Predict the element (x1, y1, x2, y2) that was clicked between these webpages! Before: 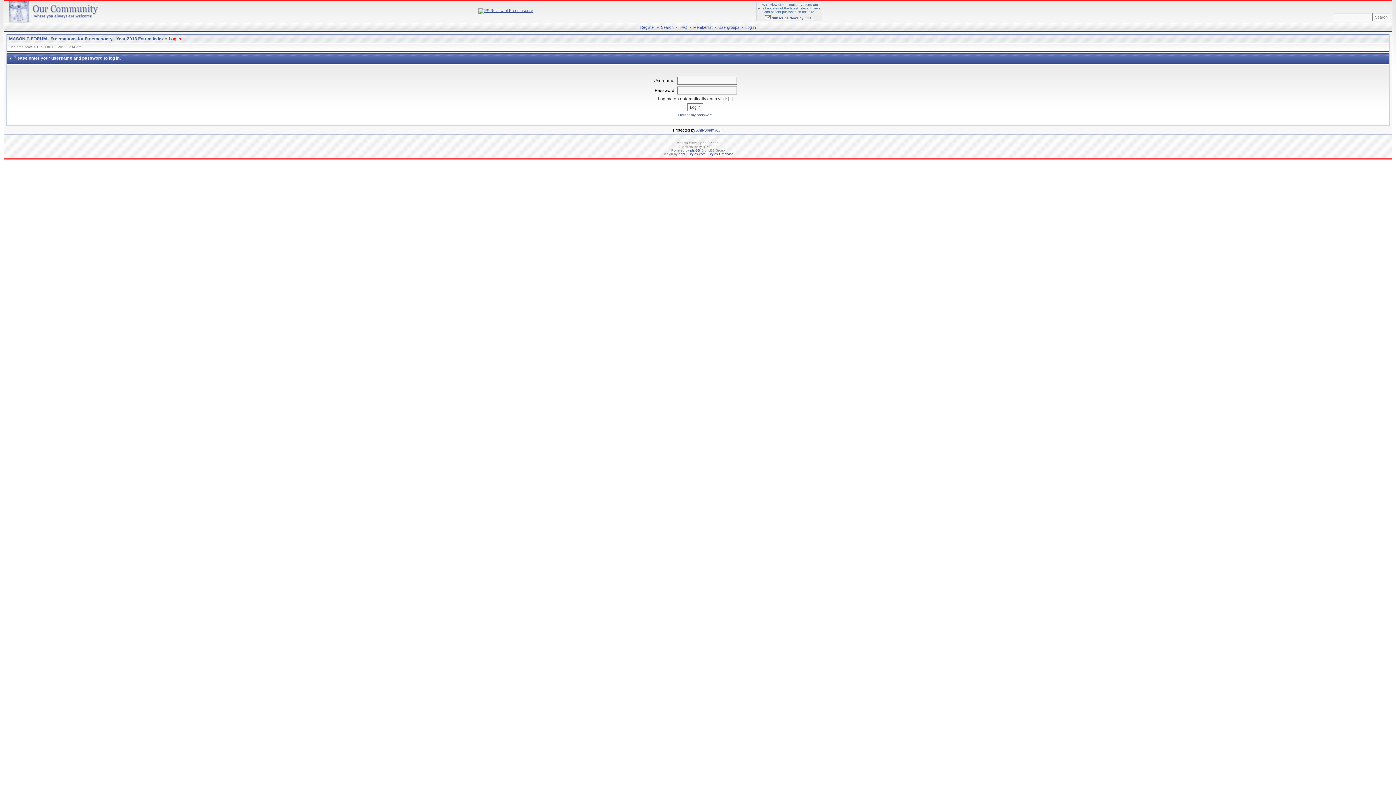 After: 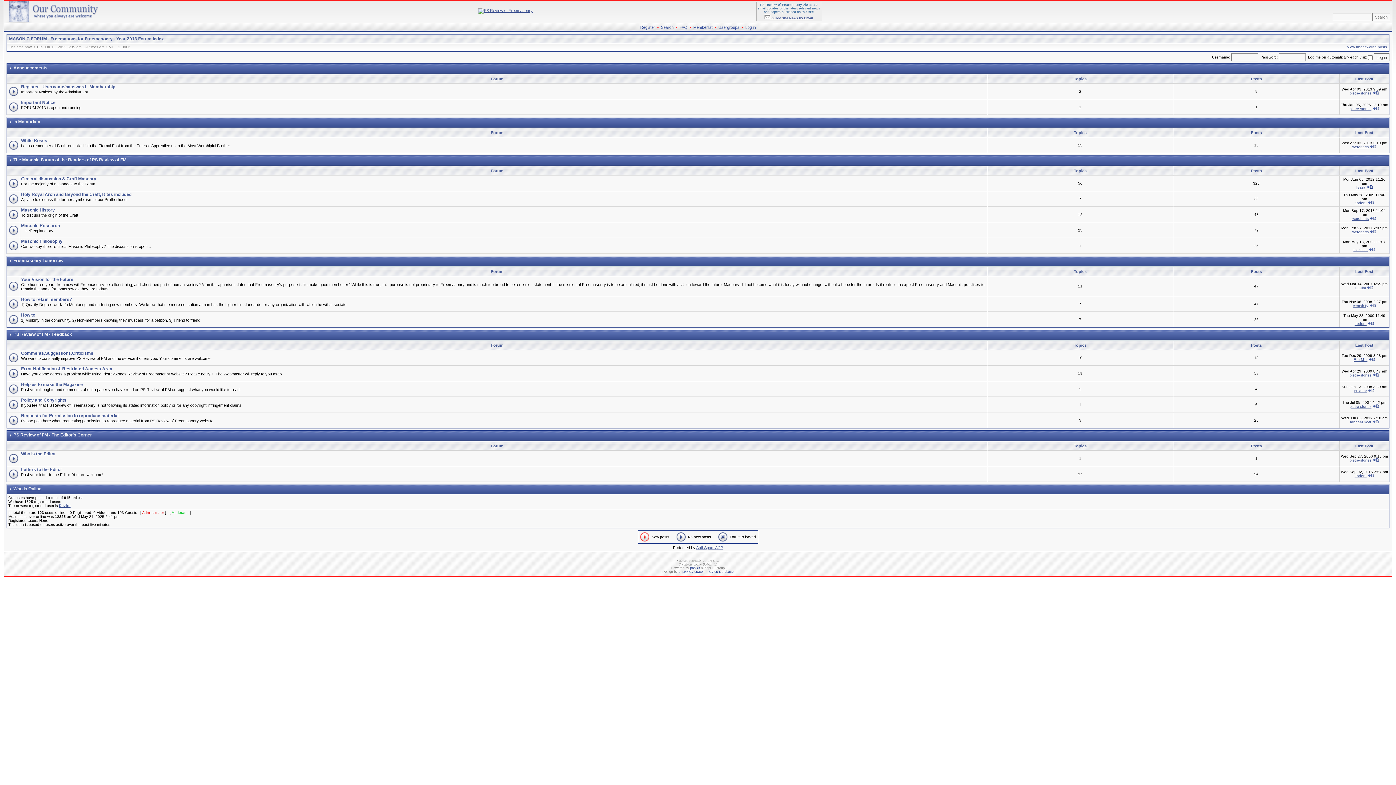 Action: label: MASONIC FORUM - Freemasons for Freemasonry - Year 2013 Forum Index bbox: (9, 36, 164, 41)